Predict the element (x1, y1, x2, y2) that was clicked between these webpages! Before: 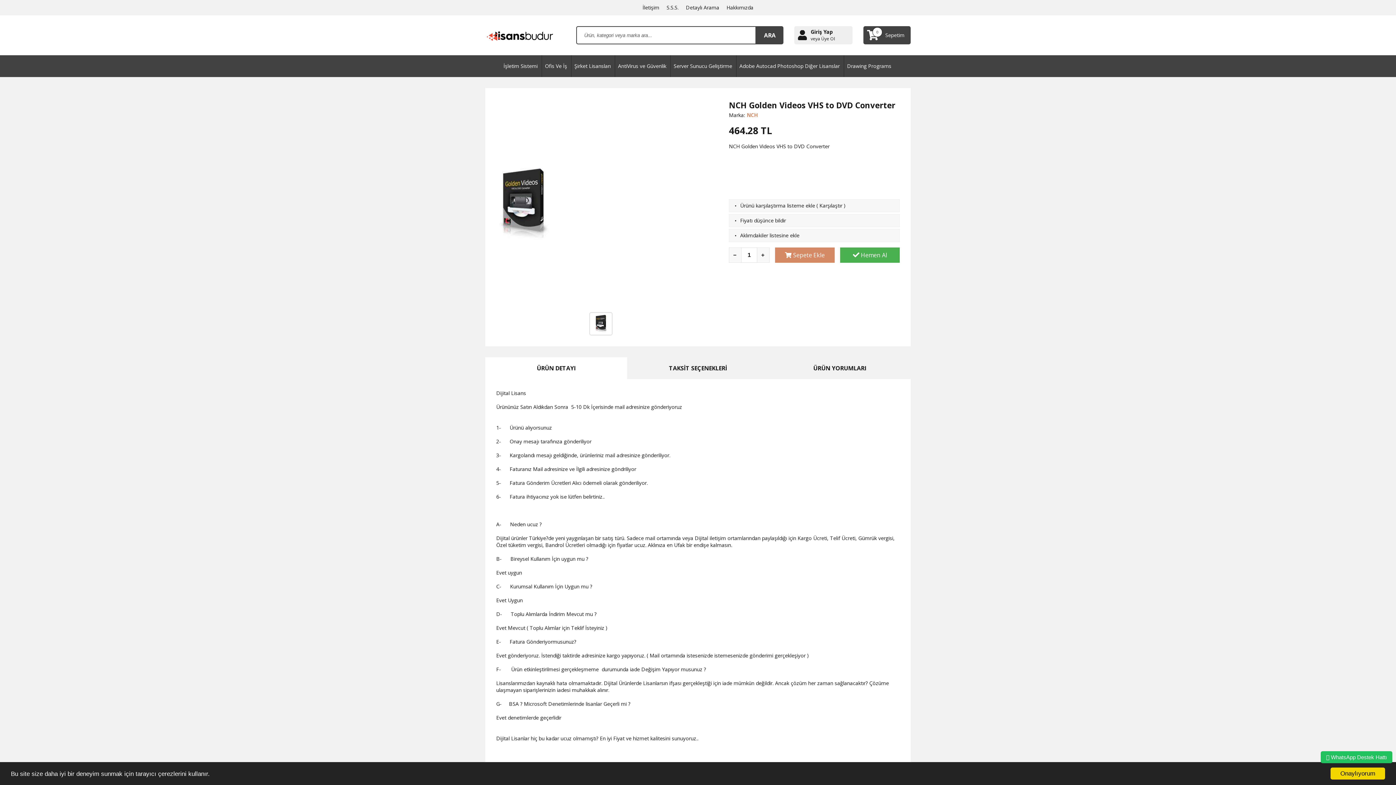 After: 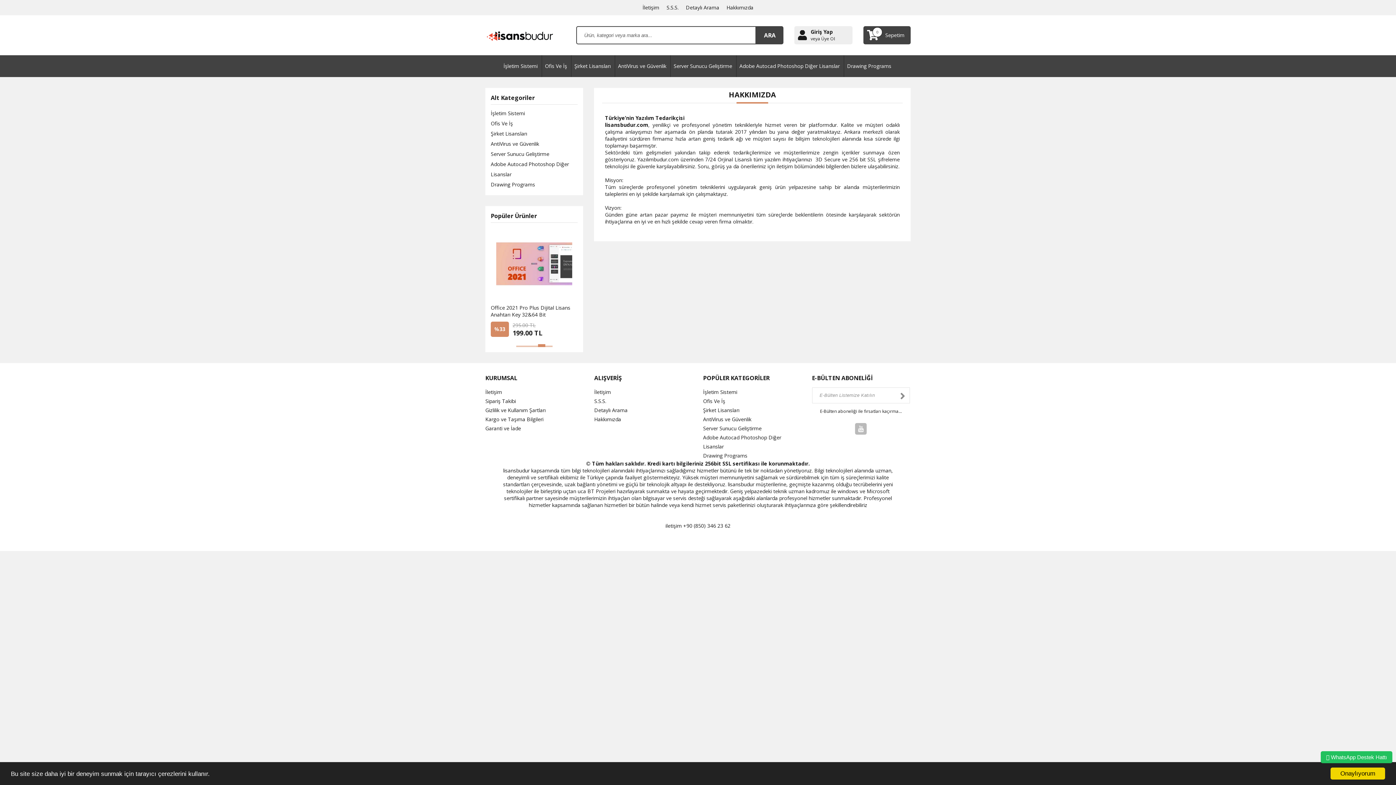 Action: bbox: (726, 4, 753, 10) label: Hakkımızda